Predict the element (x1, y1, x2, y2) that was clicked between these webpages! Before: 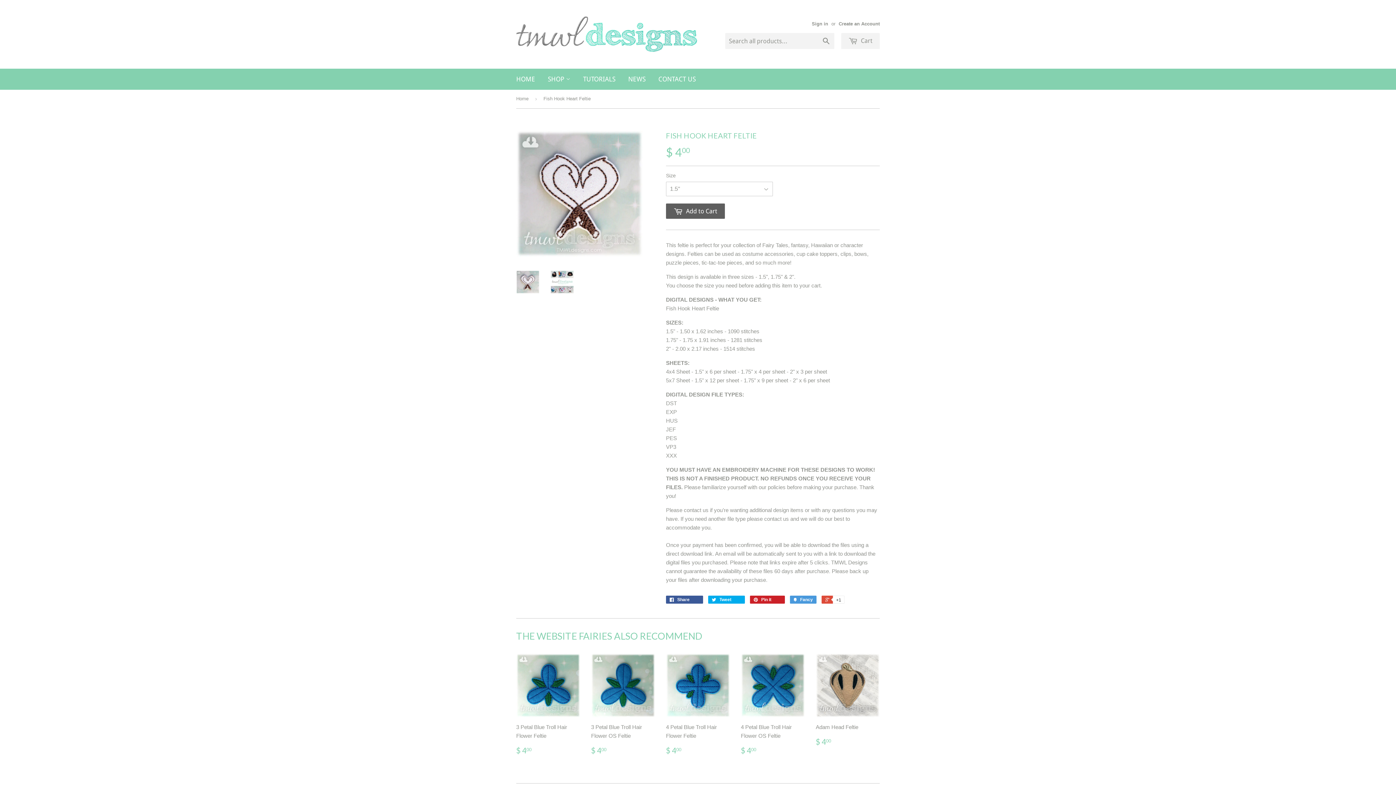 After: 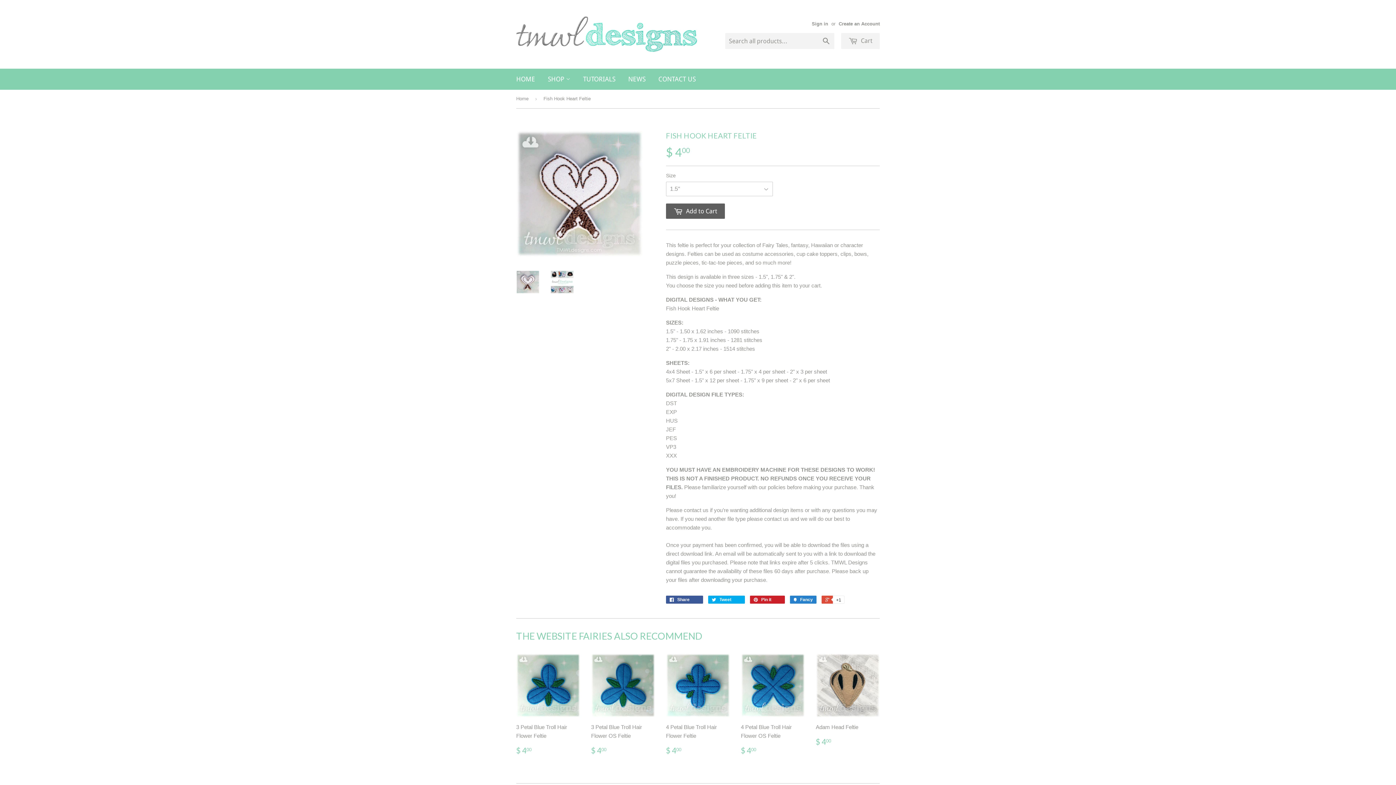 Action: label:  Fancy bbox: (790, 595, 816, 603)